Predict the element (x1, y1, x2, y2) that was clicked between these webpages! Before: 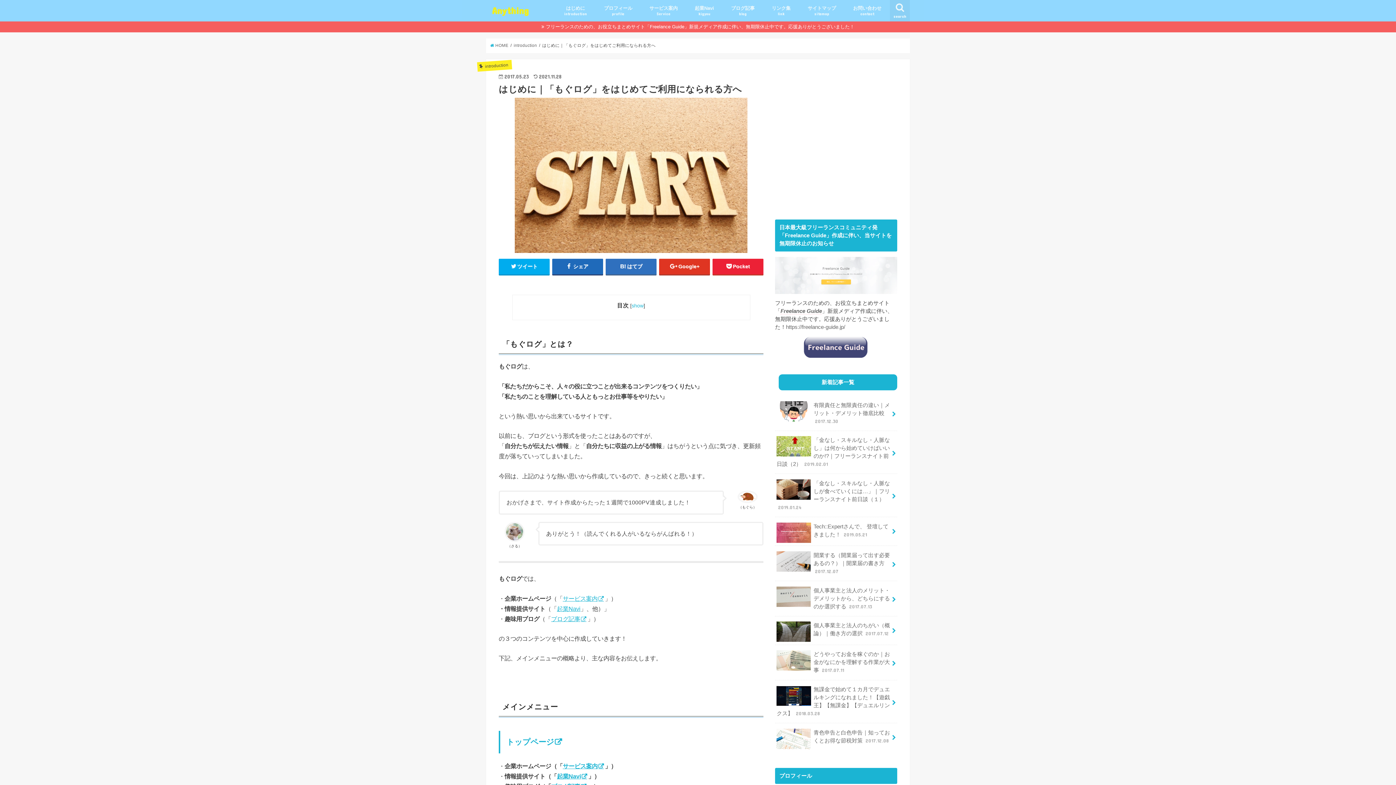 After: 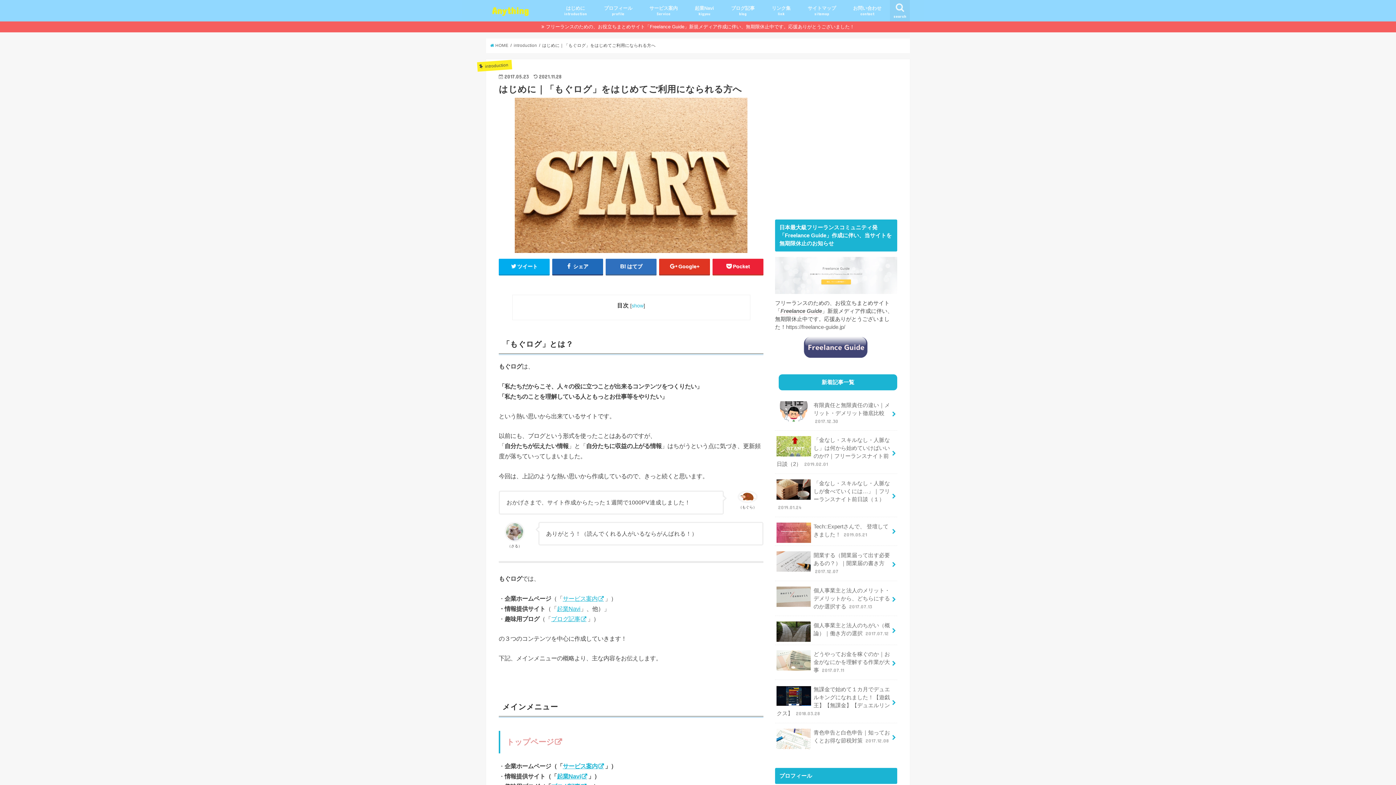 Action: label: トップページ bbox: (506, 738, 562, 746)